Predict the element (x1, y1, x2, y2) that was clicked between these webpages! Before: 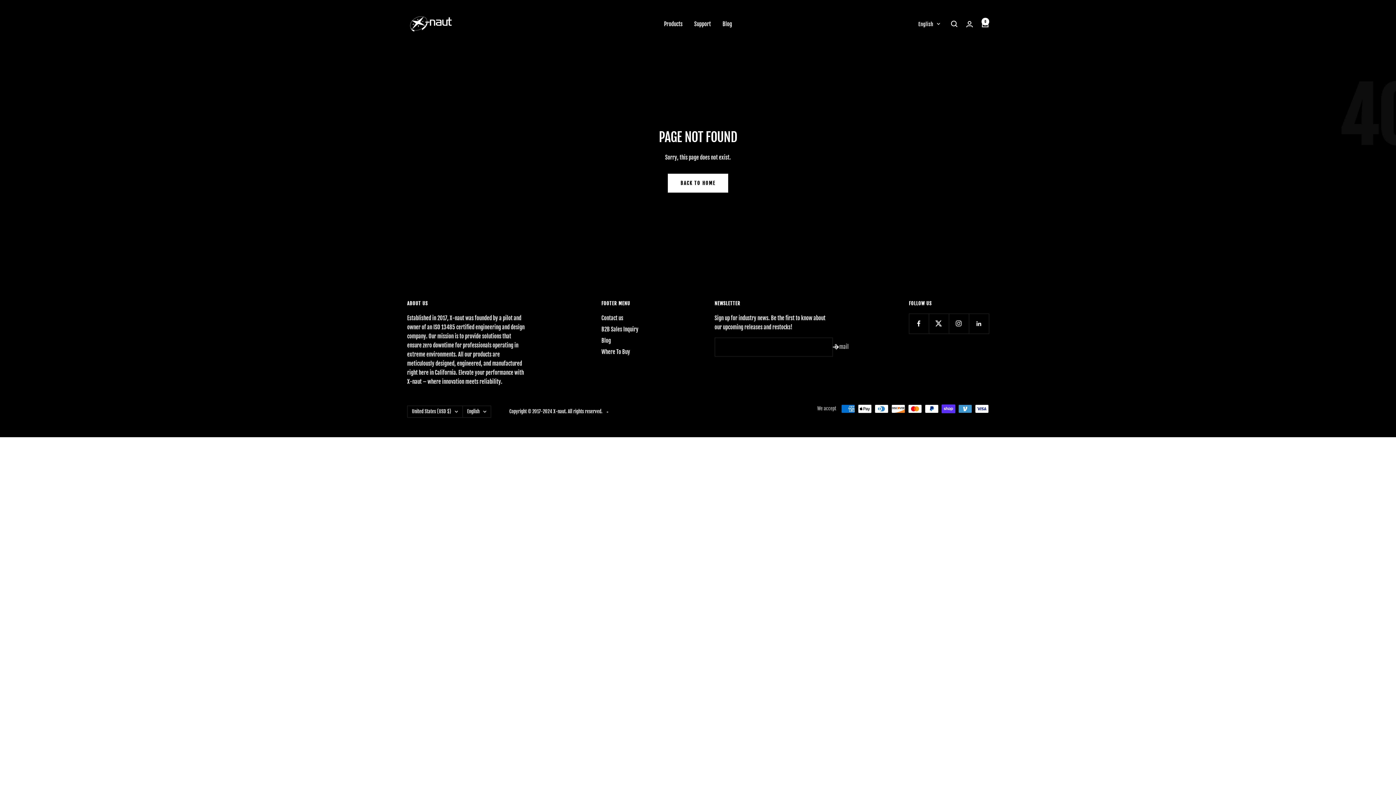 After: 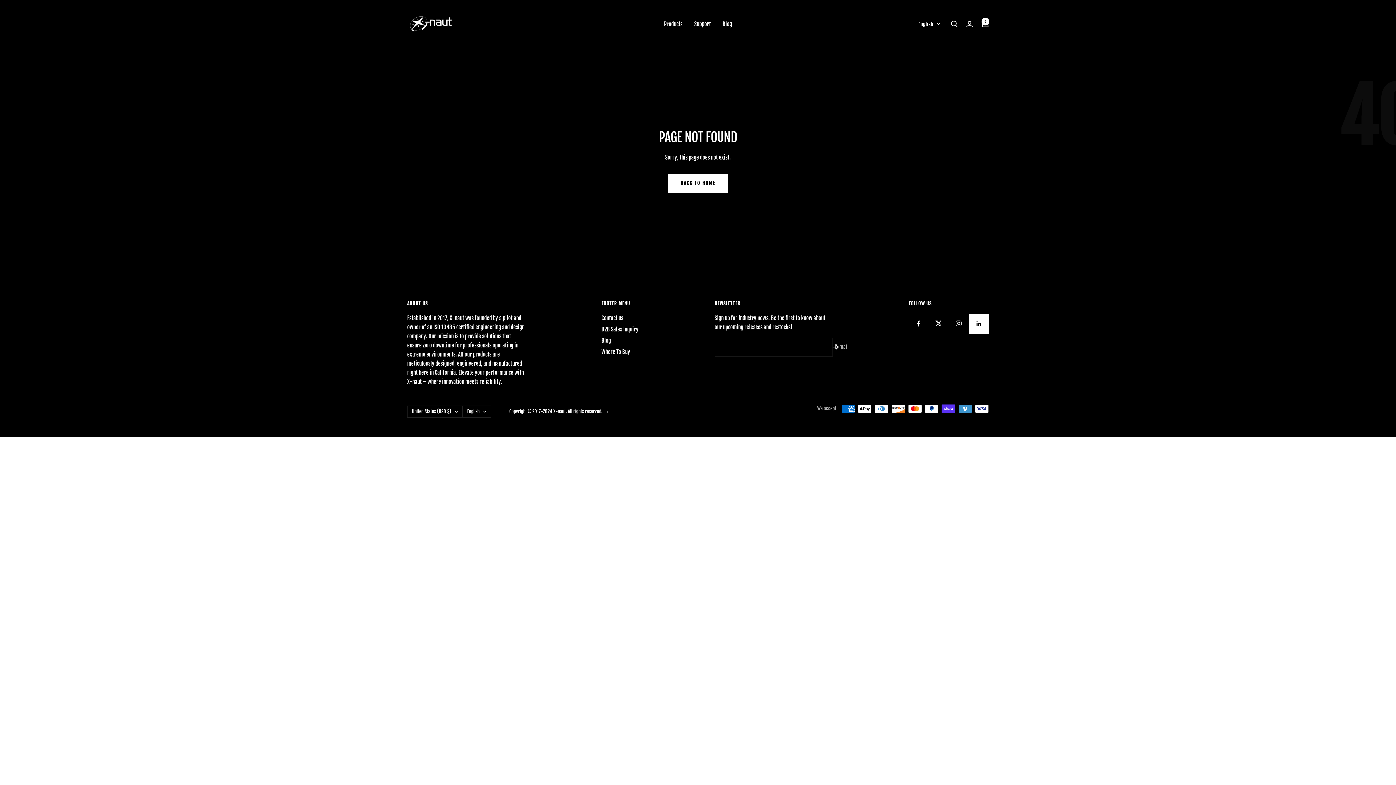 Action: label: Follow us on LinkedIn bbox: (969, 313, 989, 333)